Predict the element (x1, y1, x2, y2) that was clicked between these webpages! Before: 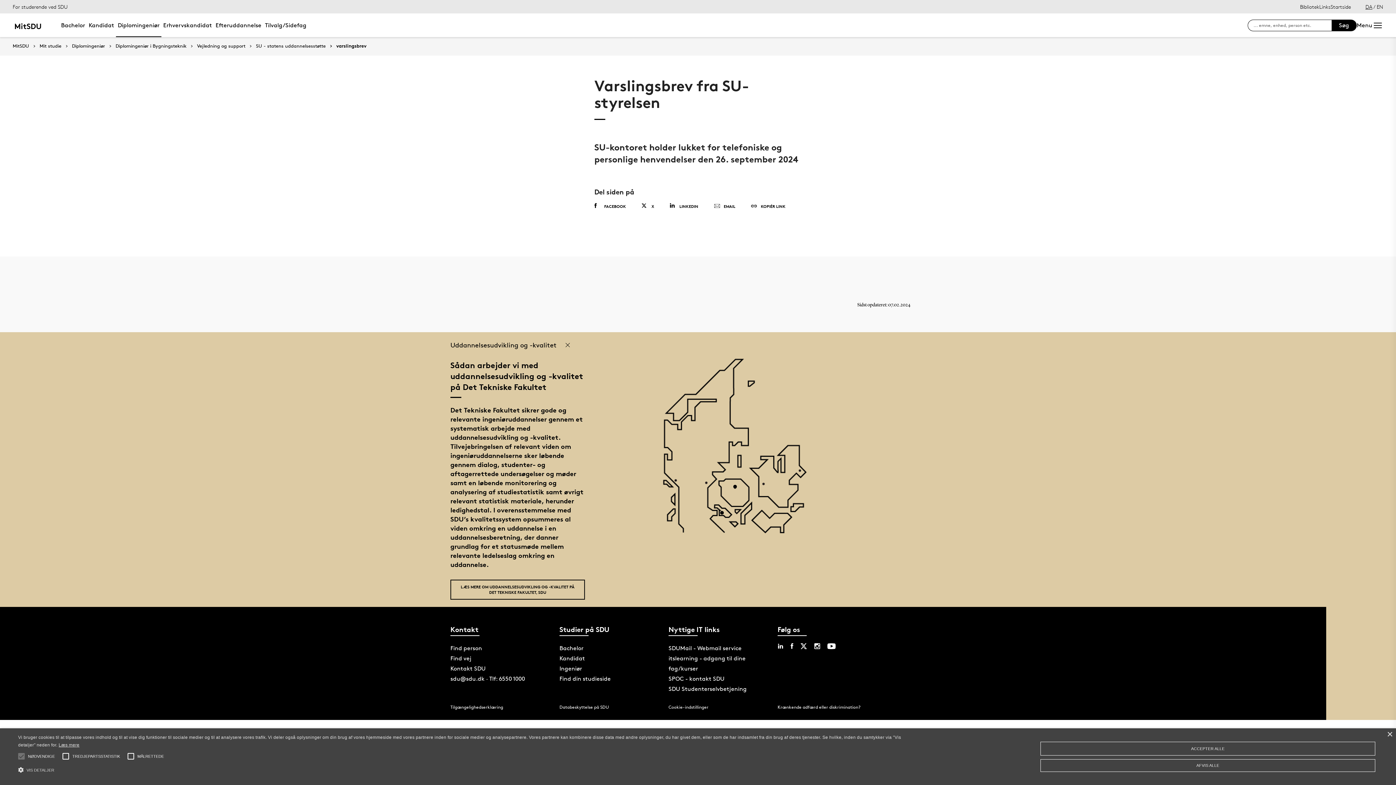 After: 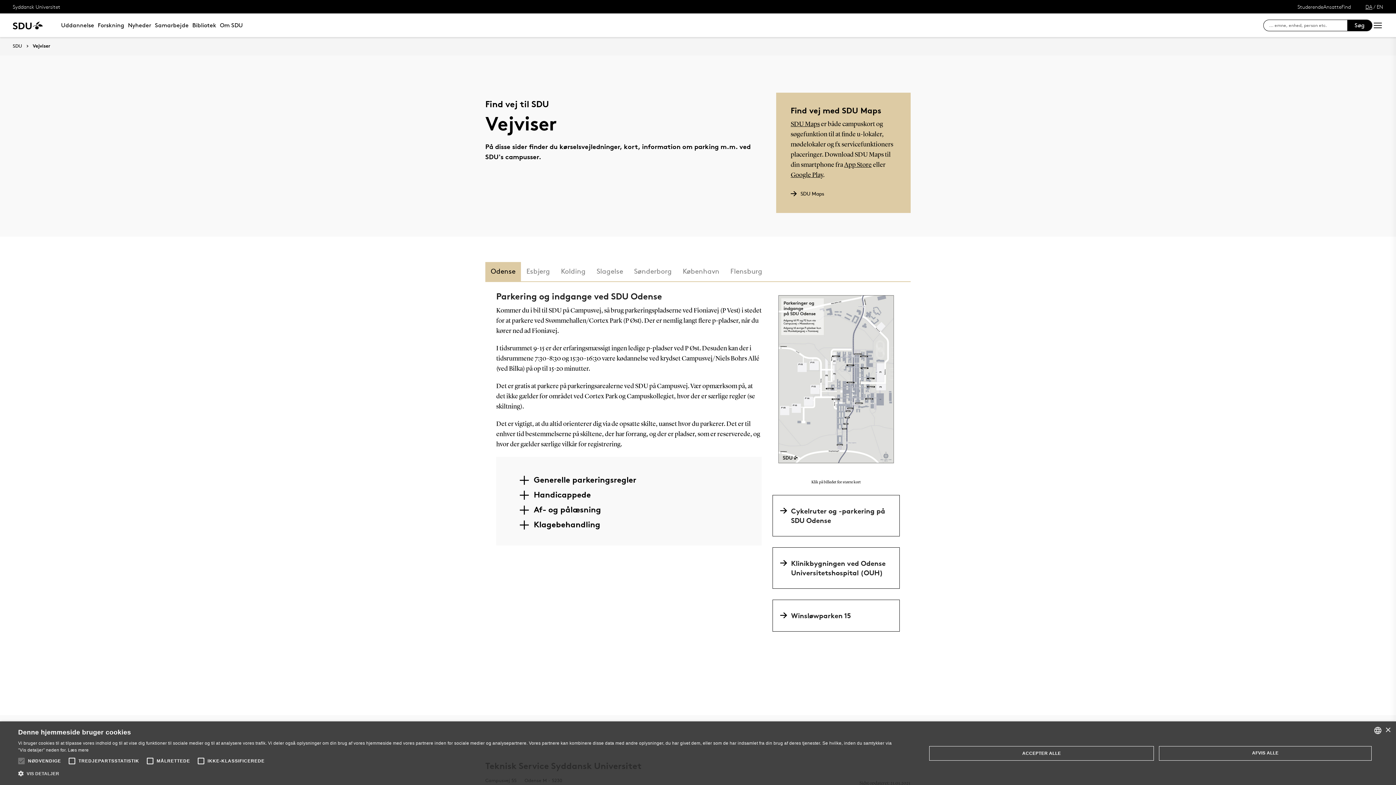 Action: bbox: (450, 655, 471, 662) label: Find vej